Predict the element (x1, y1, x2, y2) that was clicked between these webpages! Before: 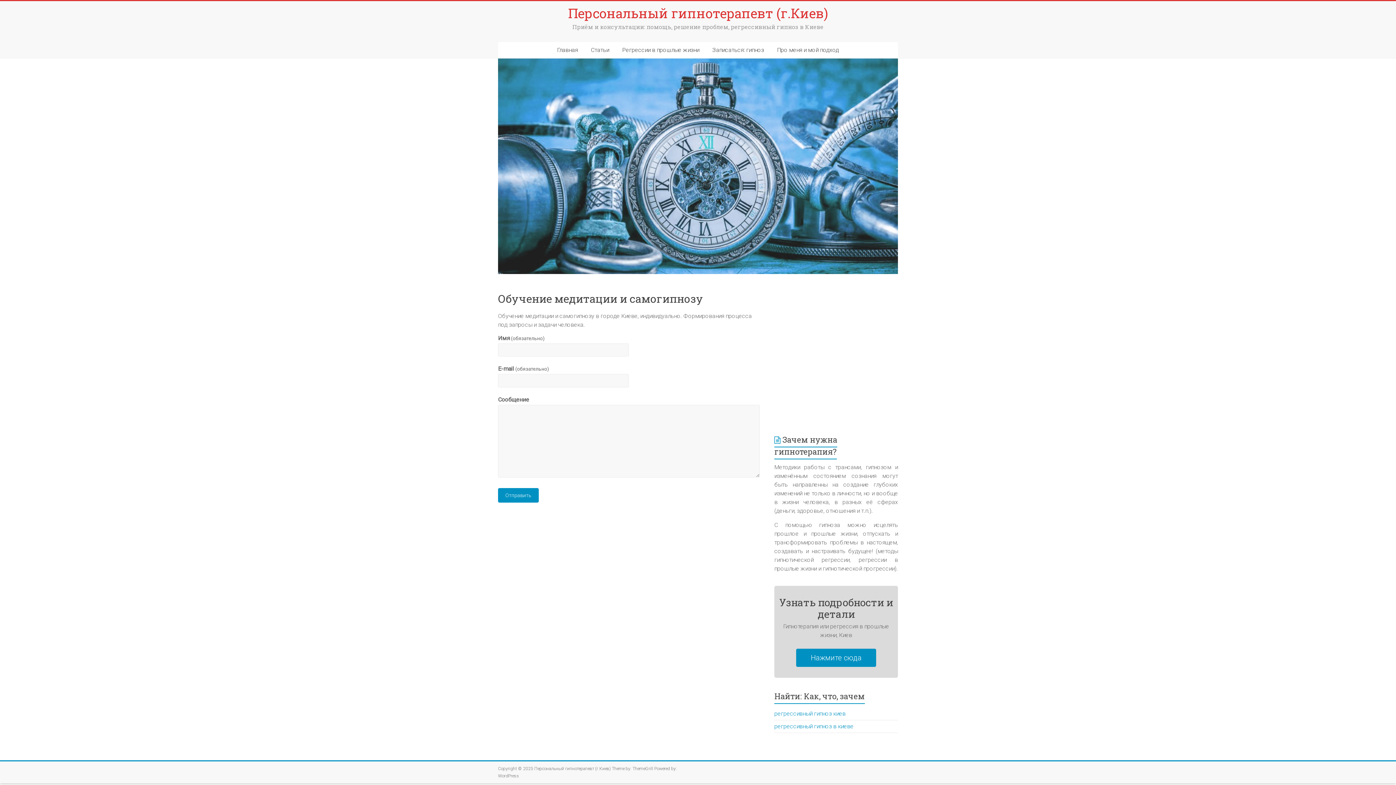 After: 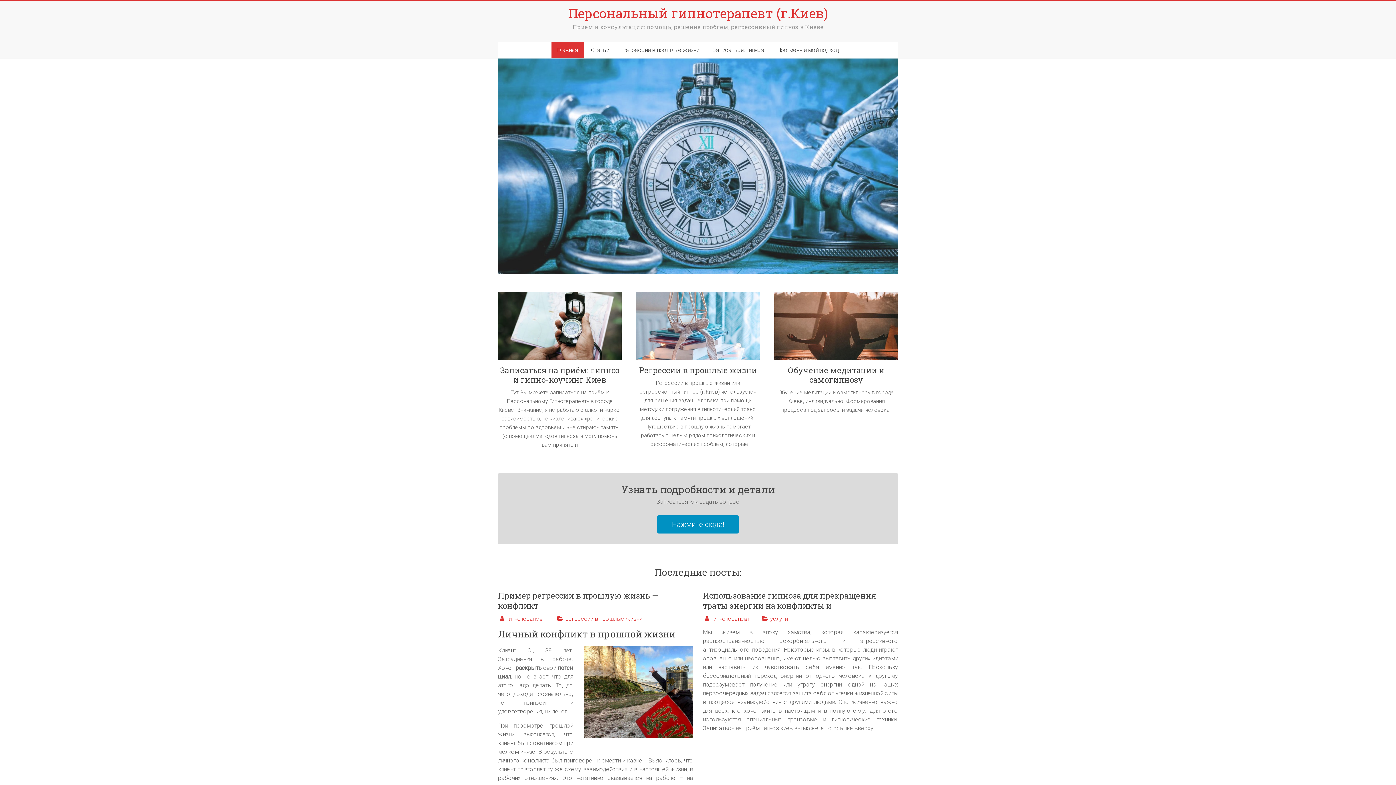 Action: bbox: (568, 4, 828, 21) label: Персональный гипнотерапевт (г.Киев)